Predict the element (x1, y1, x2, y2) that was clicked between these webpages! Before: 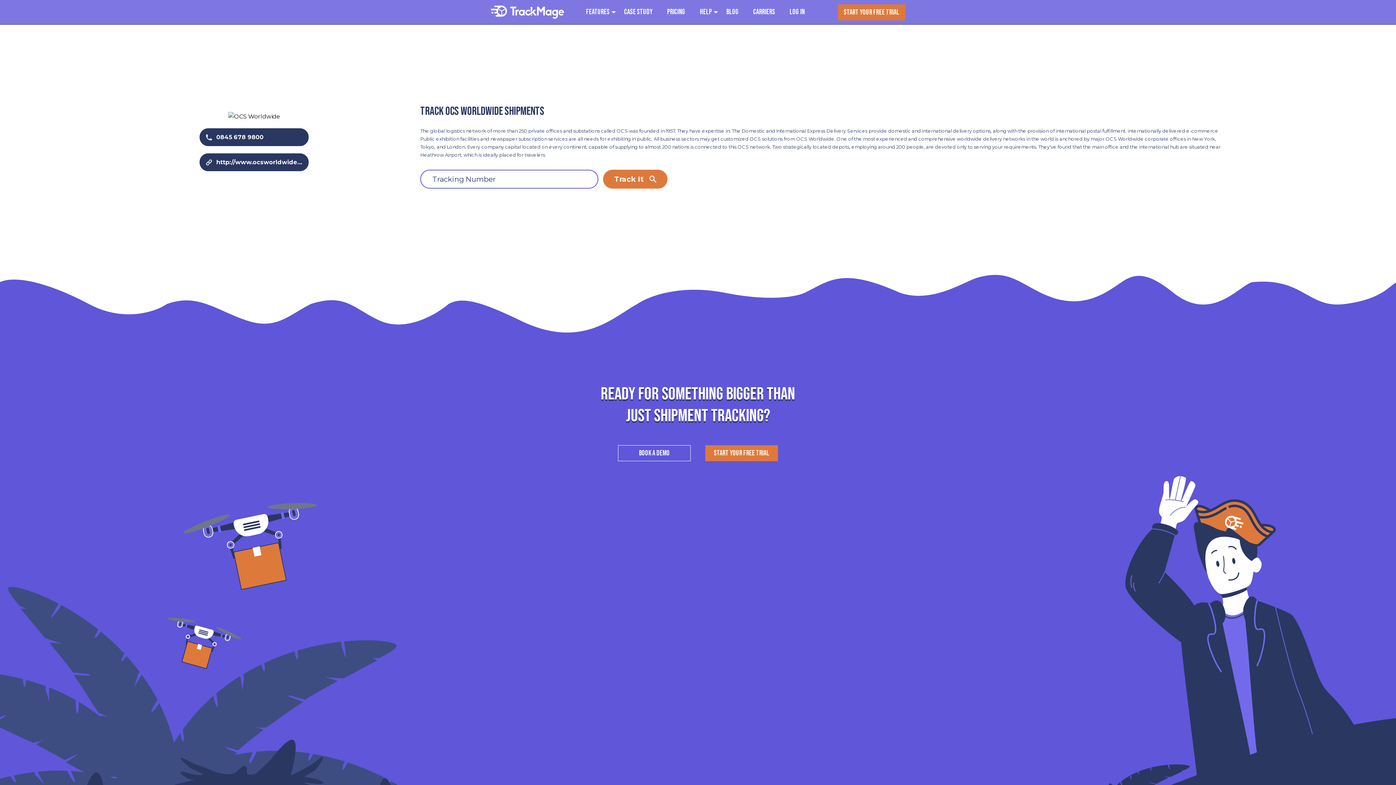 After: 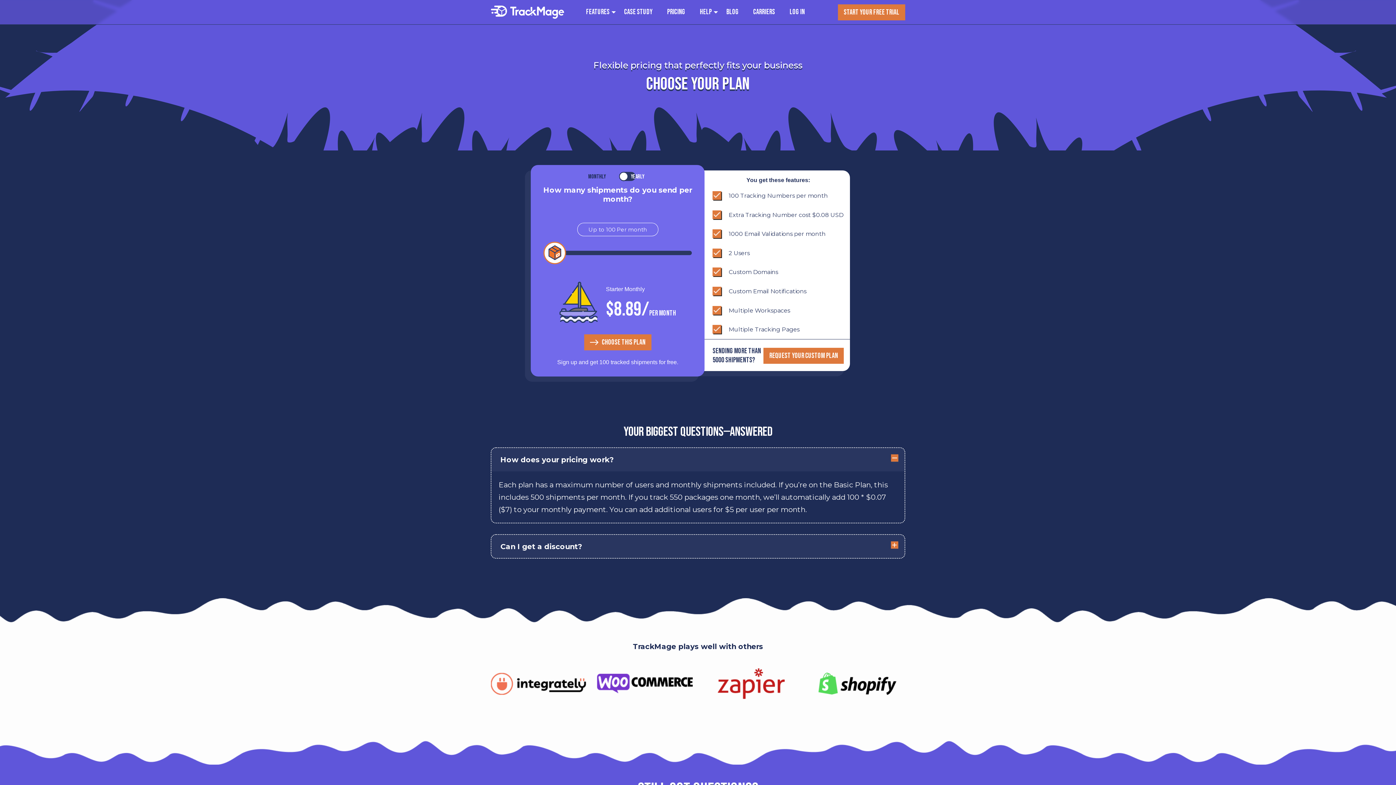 Action: label: Pricing bbox: (667, 5, 685, 18)